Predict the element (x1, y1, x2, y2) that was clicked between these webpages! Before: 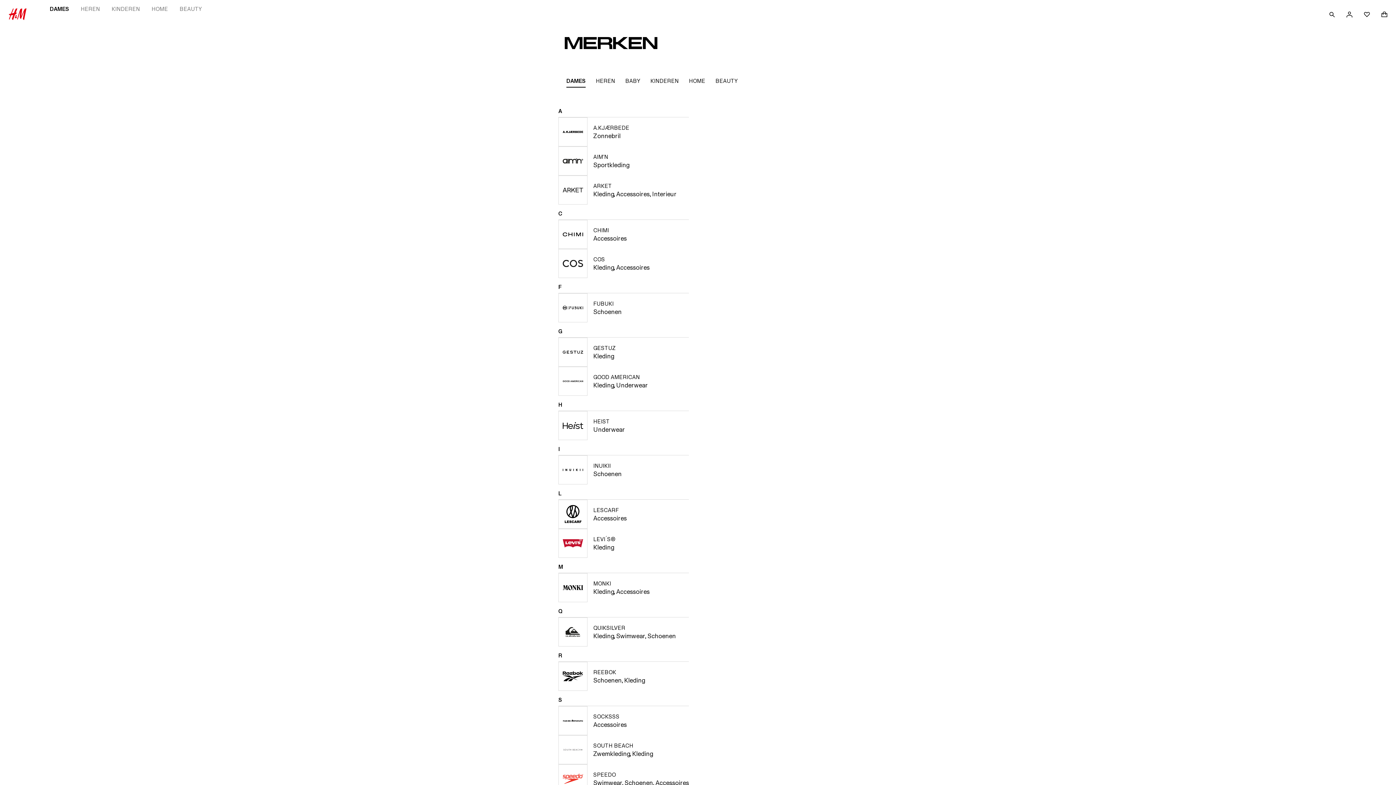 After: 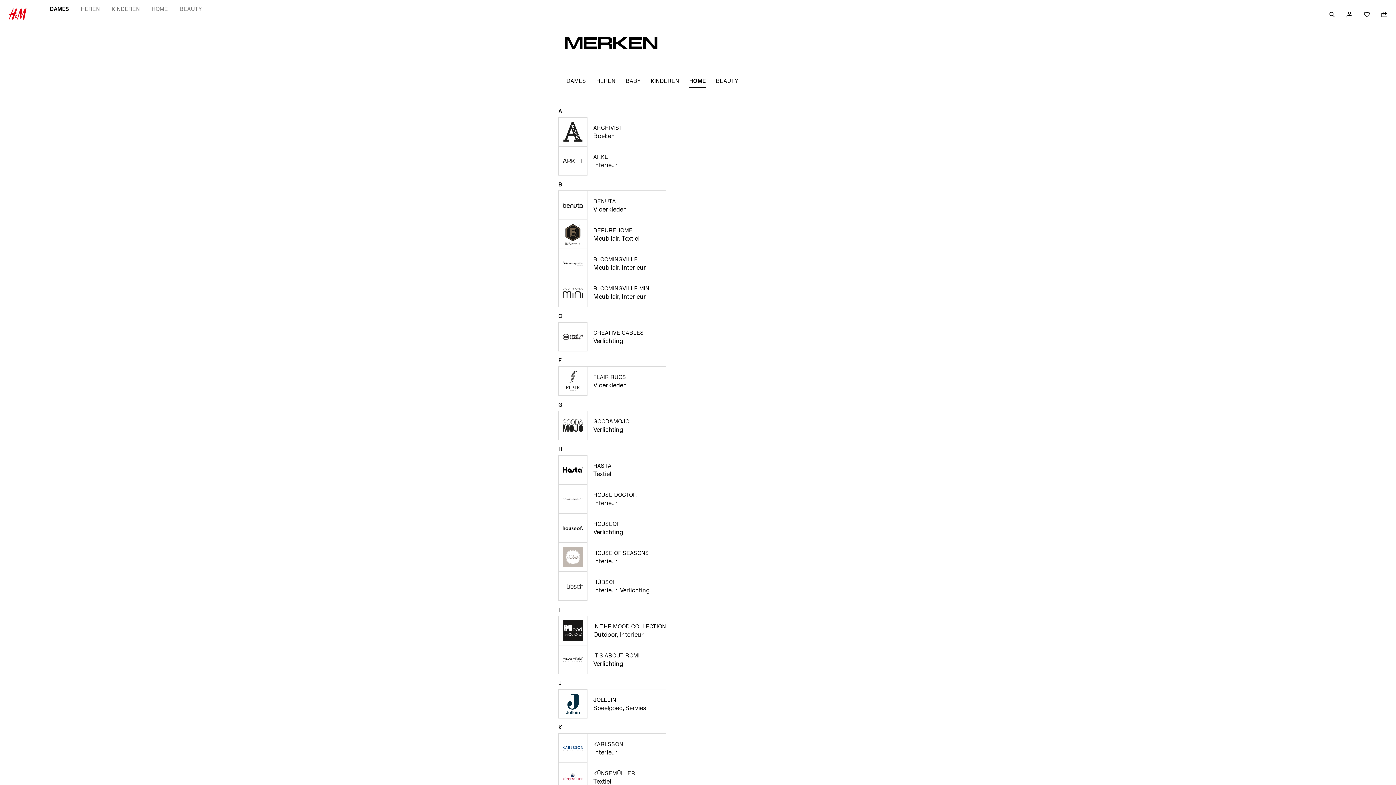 Action: bbox: (686, 76, 707, 93) label: HOME